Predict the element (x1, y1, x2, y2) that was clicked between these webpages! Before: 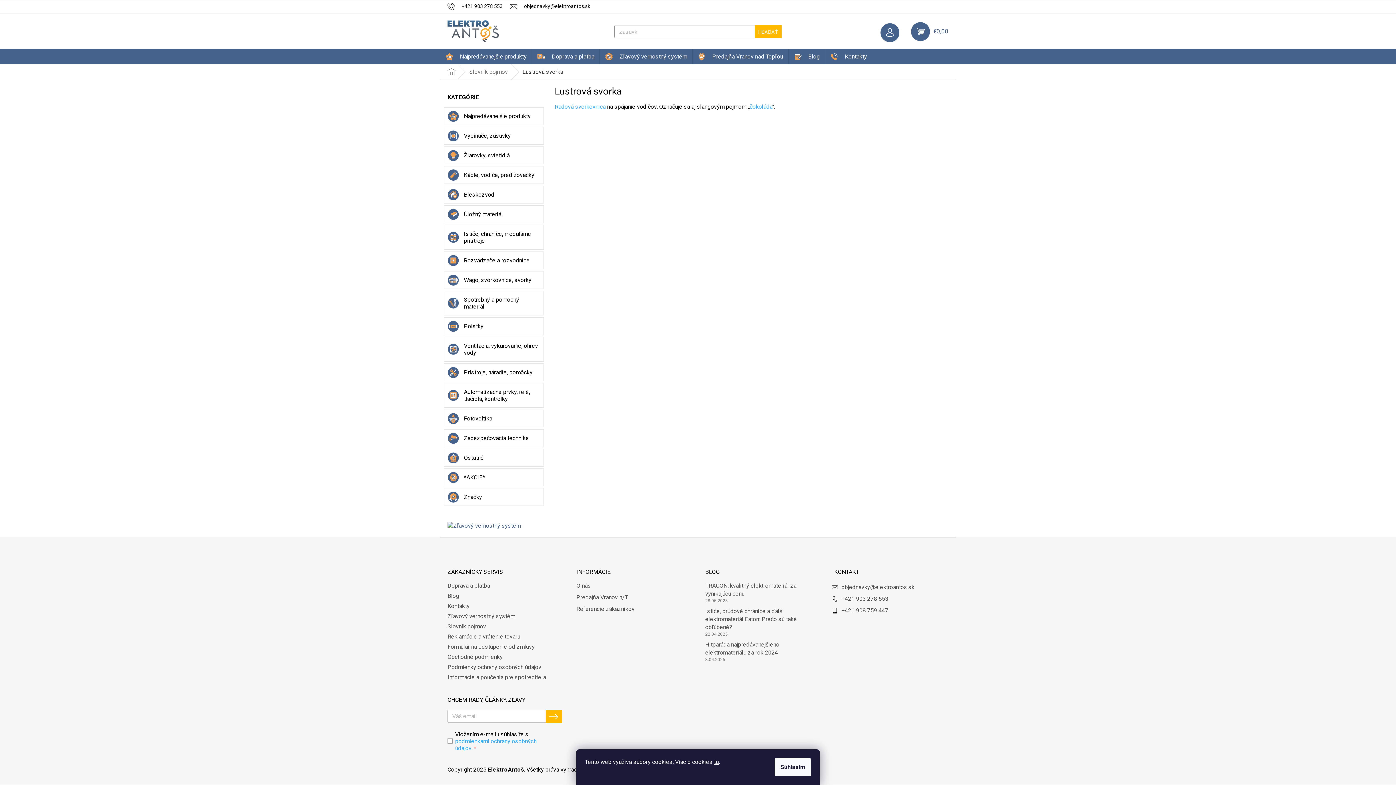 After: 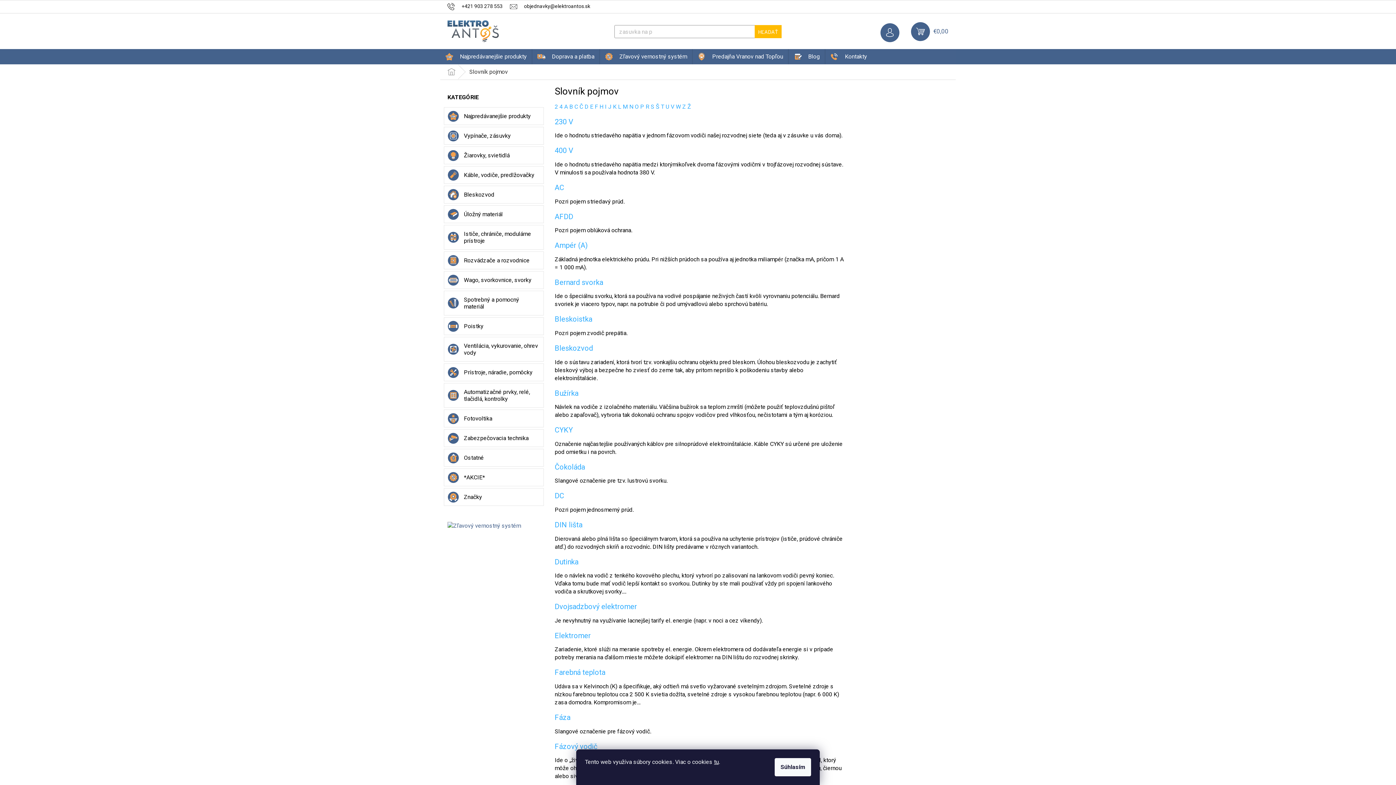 Action: label: Slovník pojmov bbox: (462, 64, 515, 79)